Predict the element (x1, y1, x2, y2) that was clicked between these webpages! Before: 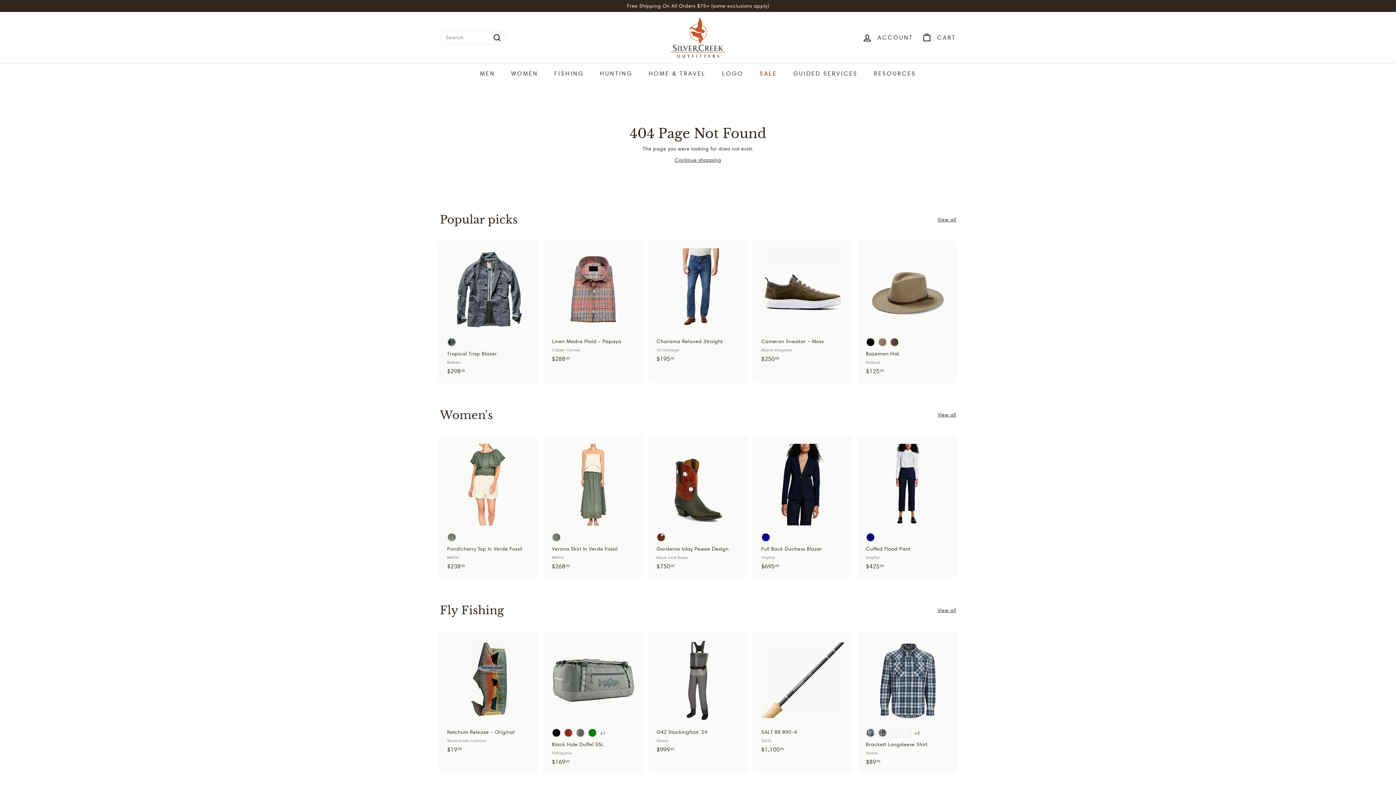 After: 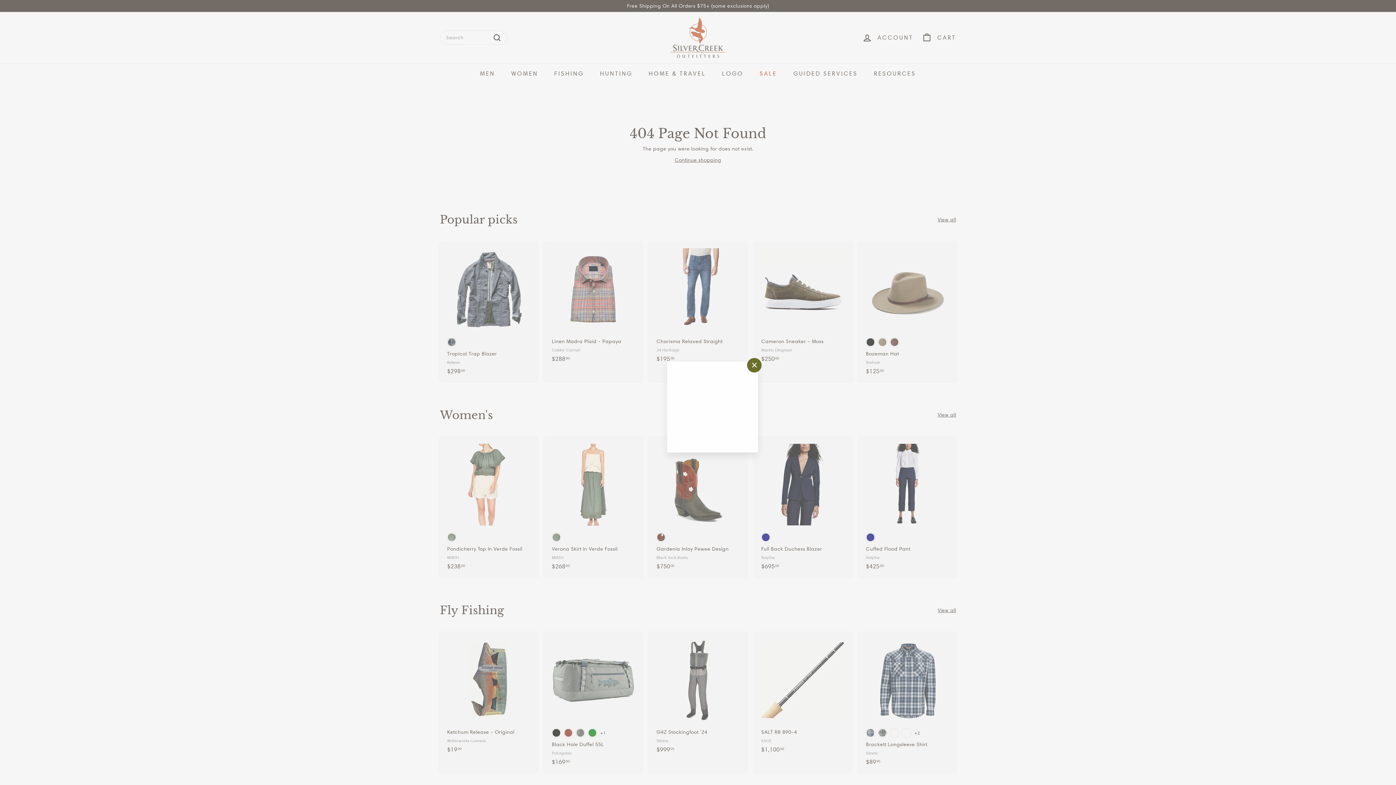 Action: label: Add to cart bbox: (527, 449, 541, 463)